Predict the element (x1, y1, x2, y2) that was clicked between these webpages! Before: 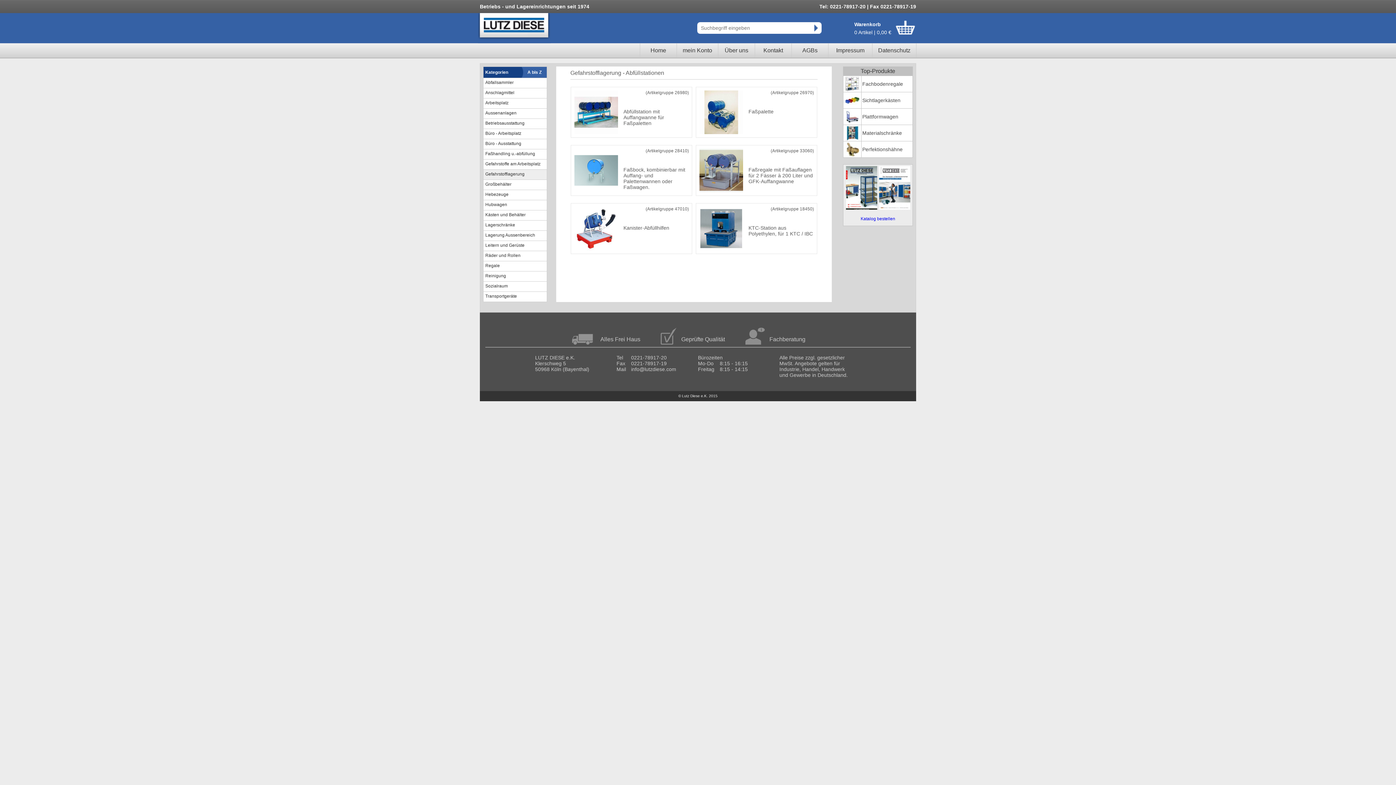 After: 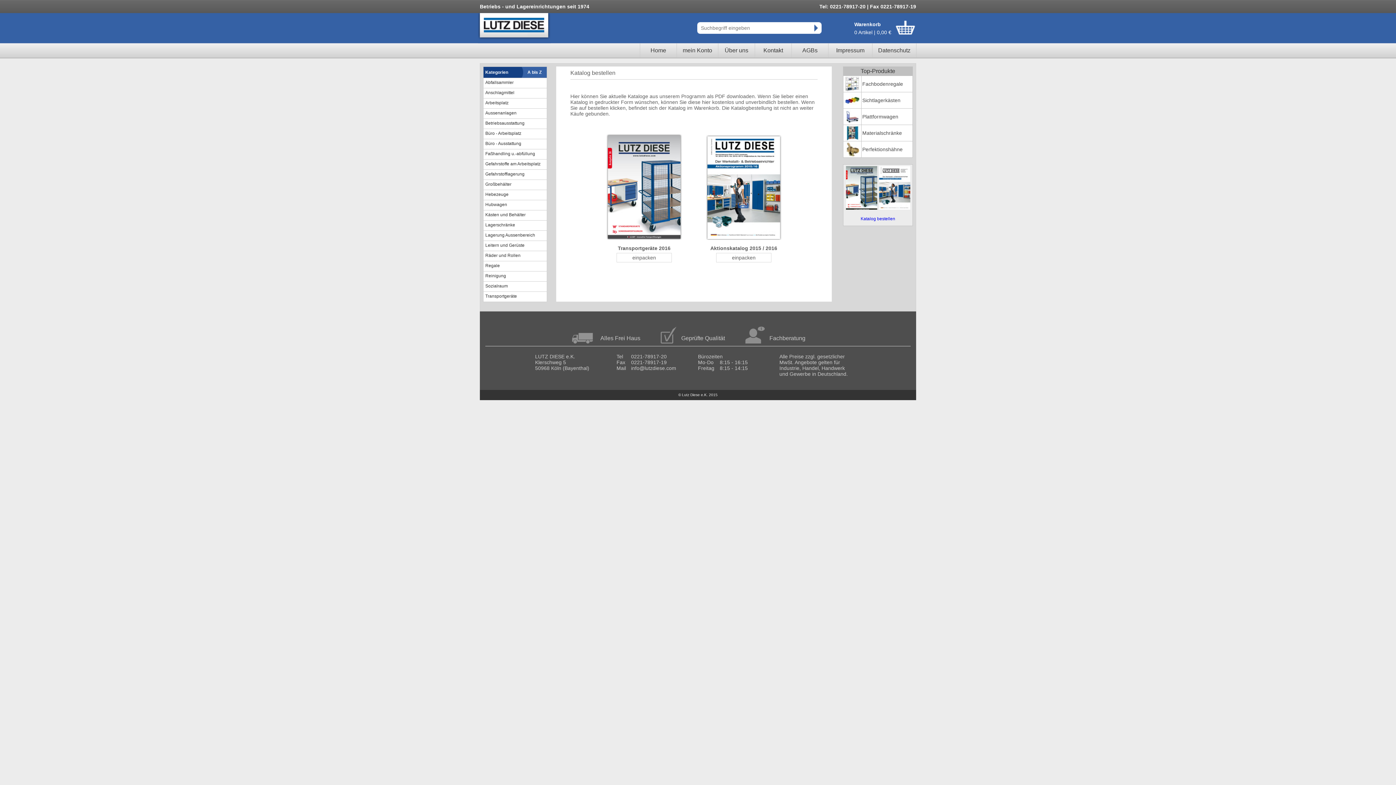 Action: bbox: (860, 216, 895, 221) label: Katalog bestellen